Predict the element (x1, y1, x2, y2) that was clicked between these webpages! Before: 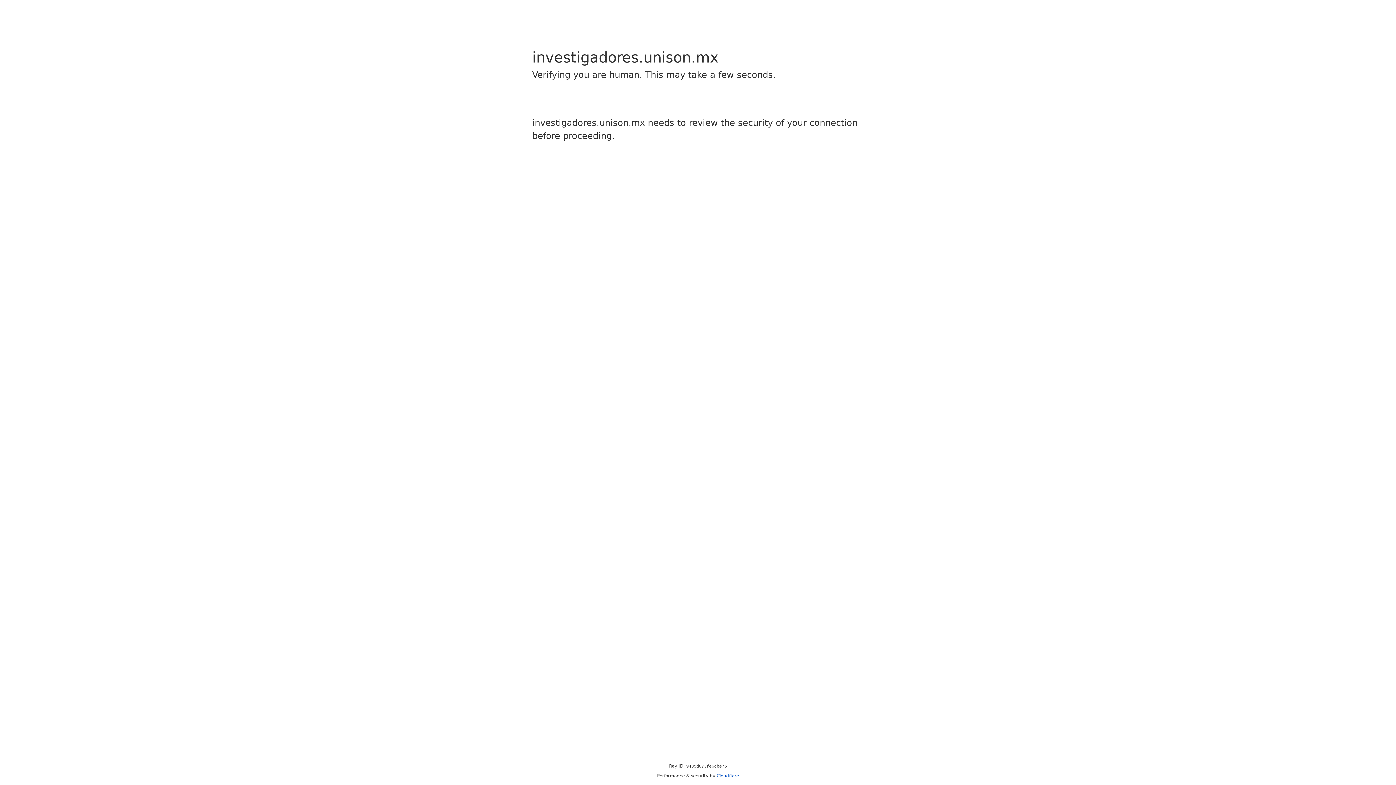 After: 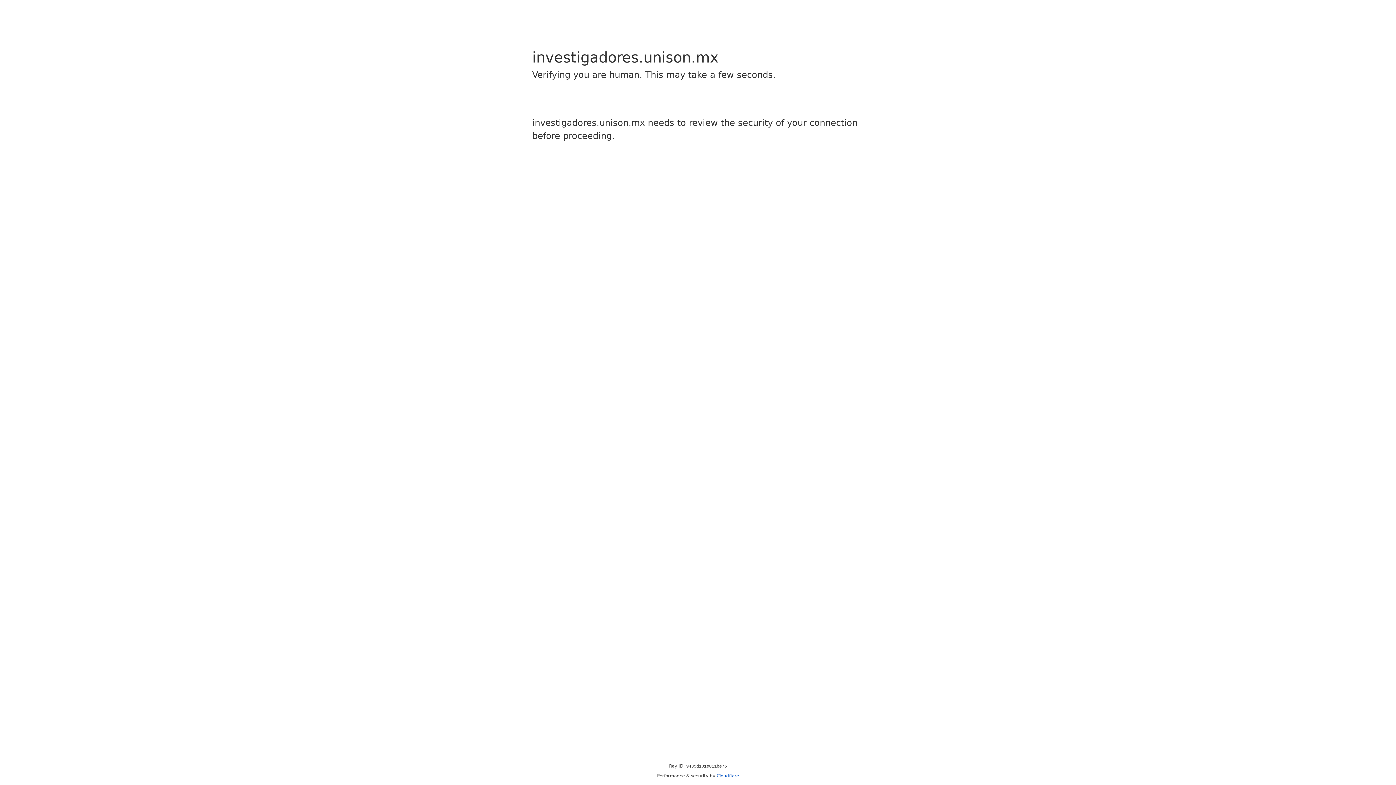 Action: label: Cloudflare bbox: (716, 773, 739, 778)